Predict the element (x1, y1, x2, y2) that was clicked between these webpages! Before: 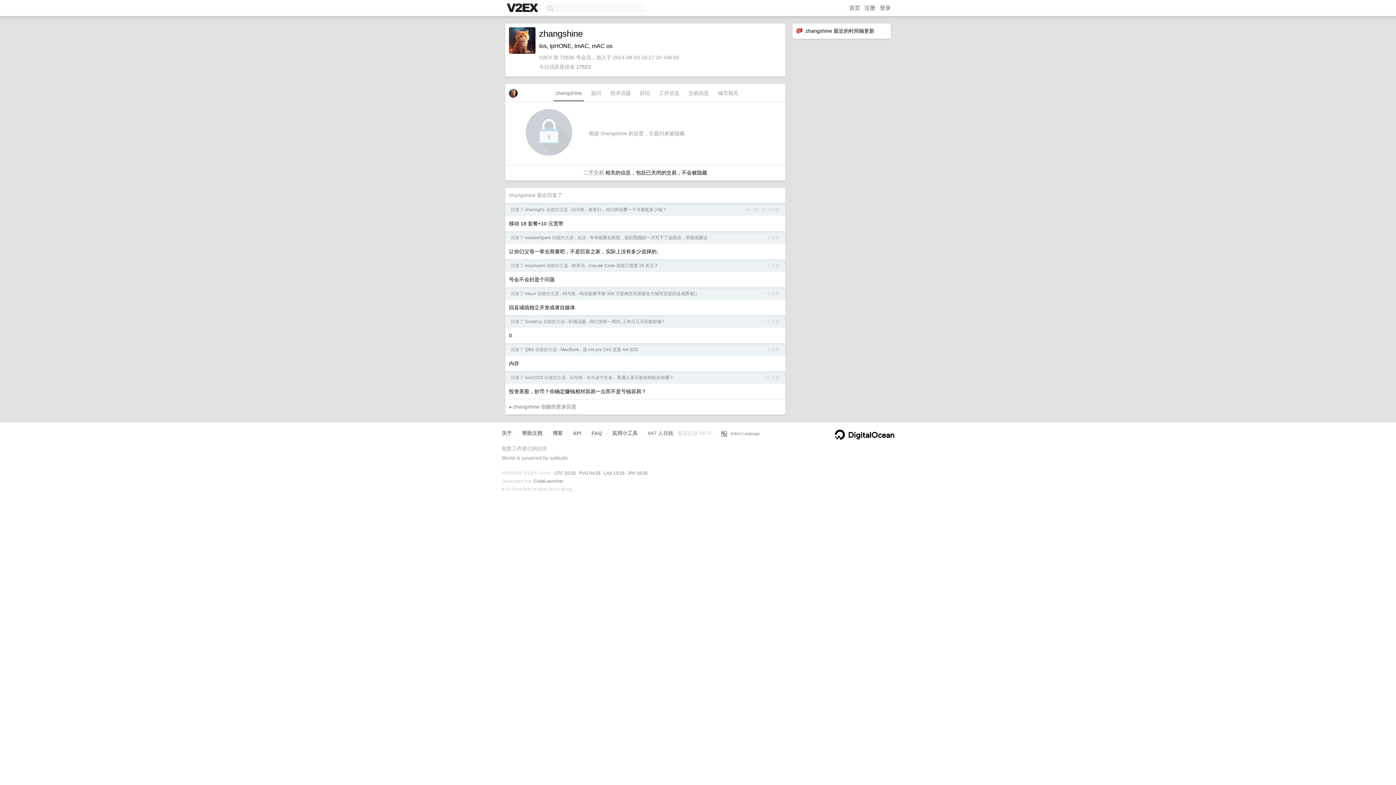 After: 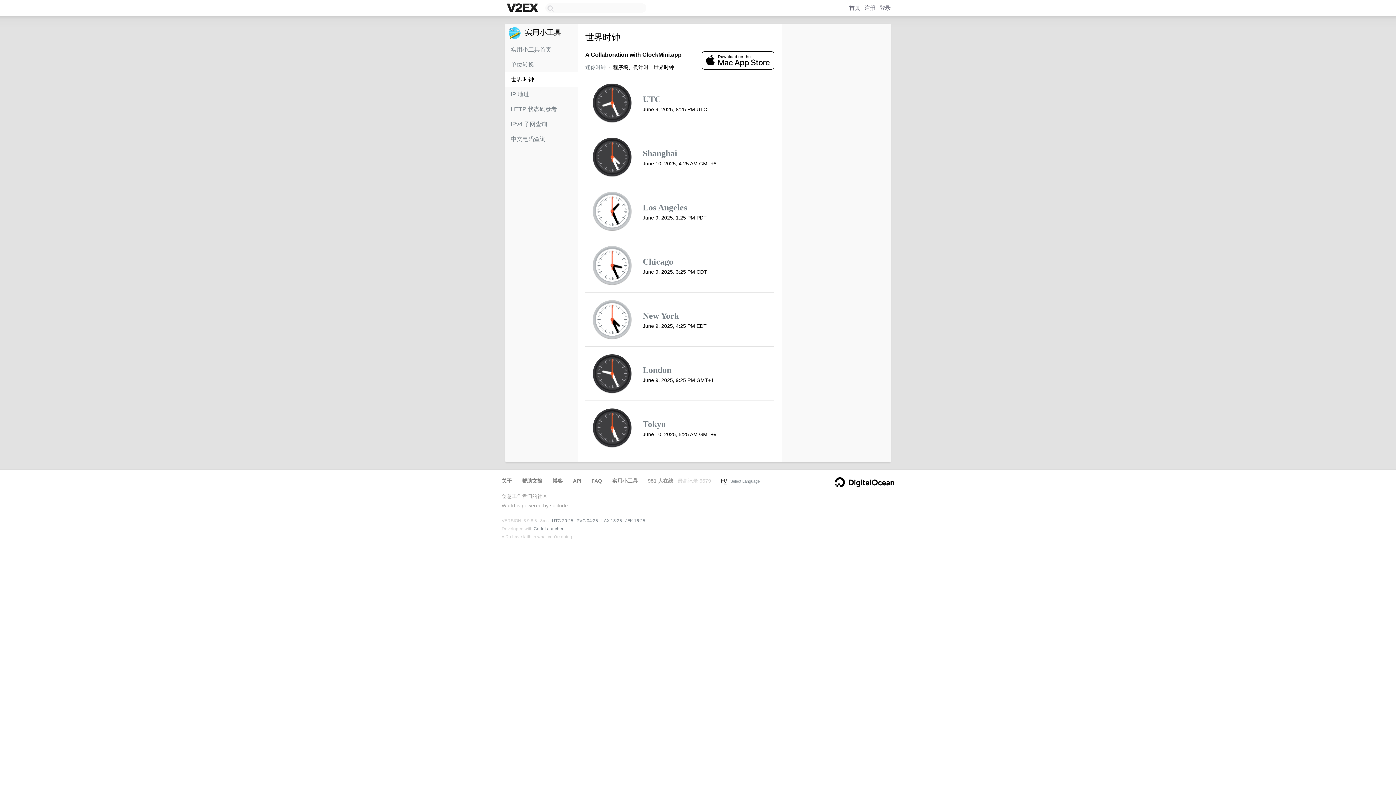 Action: label: UTC 20:25 bbox: (554, 470, 576, 476)